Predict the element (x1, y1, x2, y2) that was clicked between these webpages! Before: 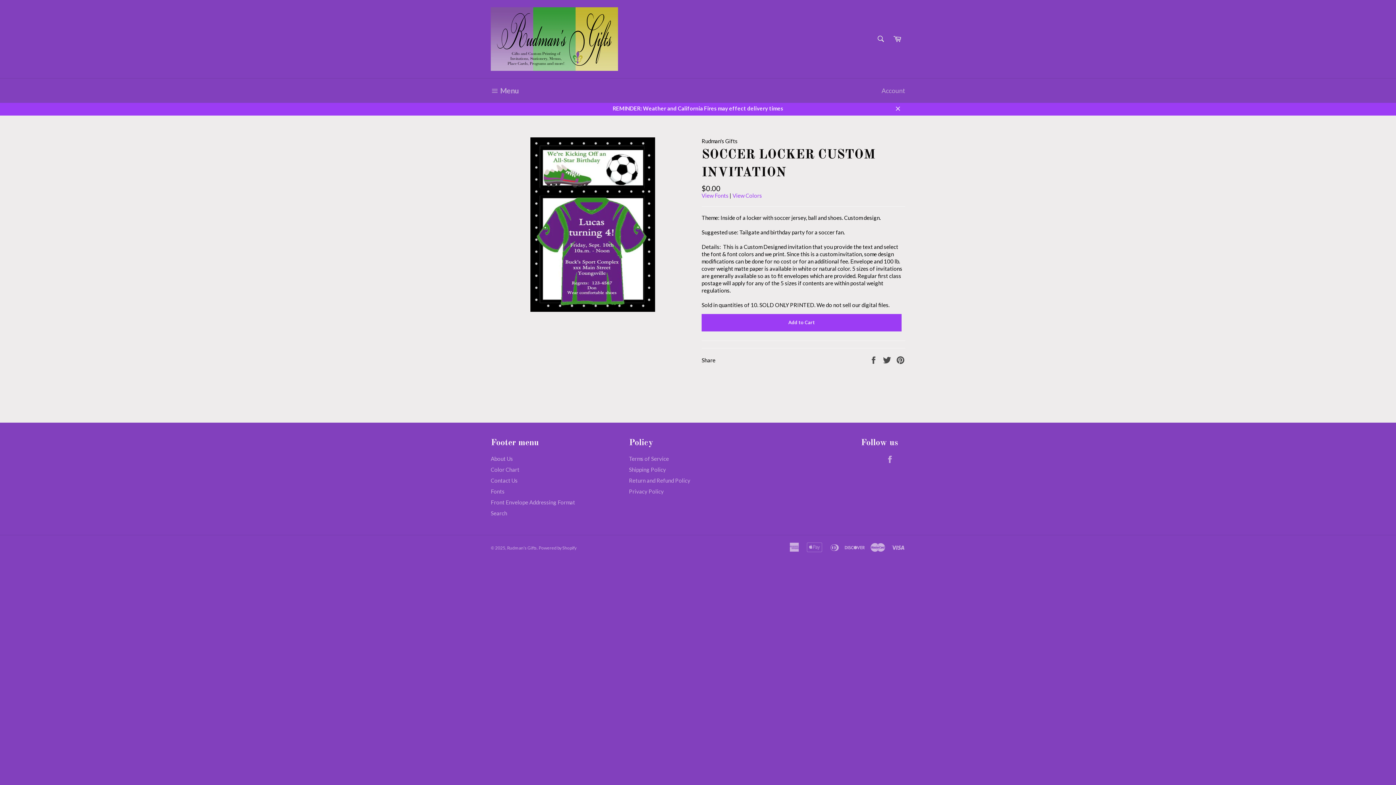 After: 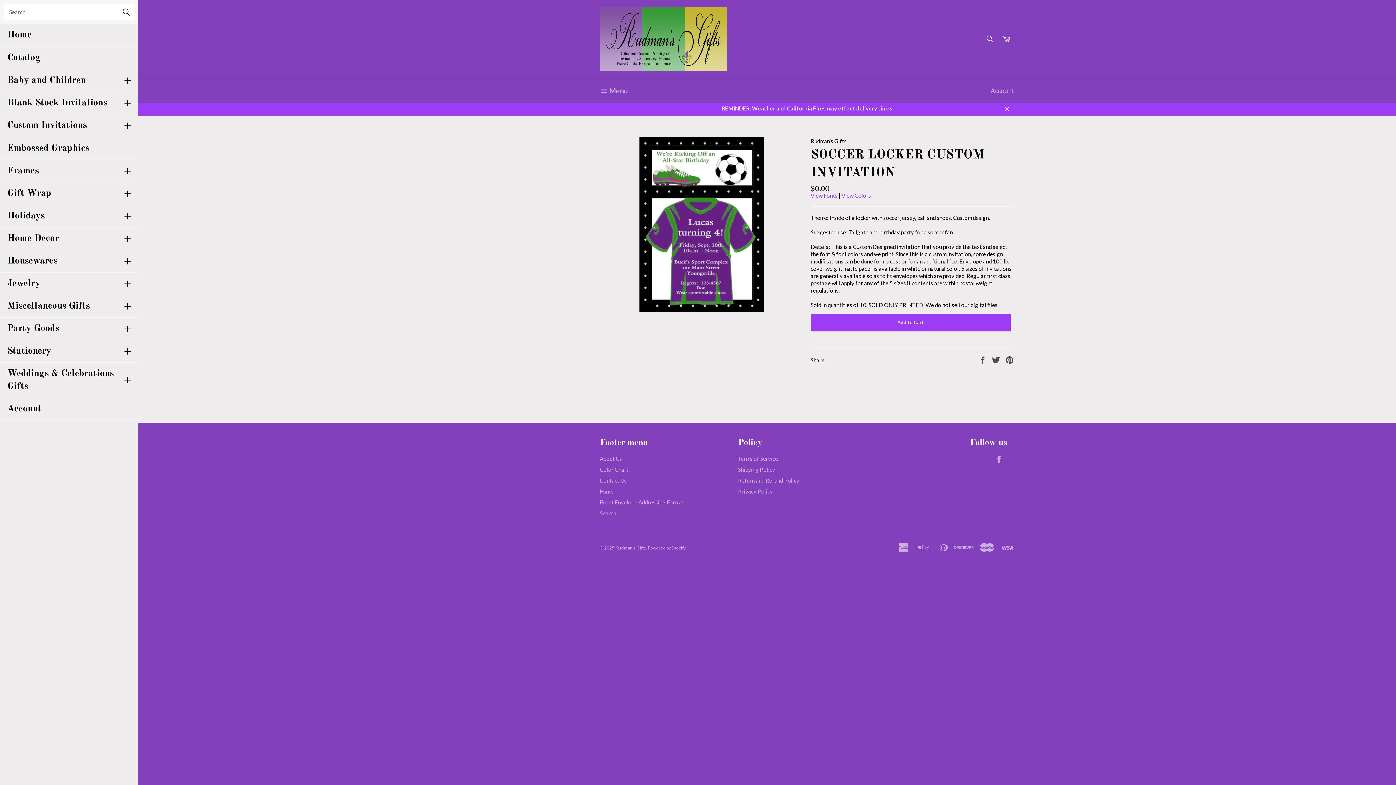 Action: label:  Menu
Site navigation bbox: (483, 78, 526, 102)